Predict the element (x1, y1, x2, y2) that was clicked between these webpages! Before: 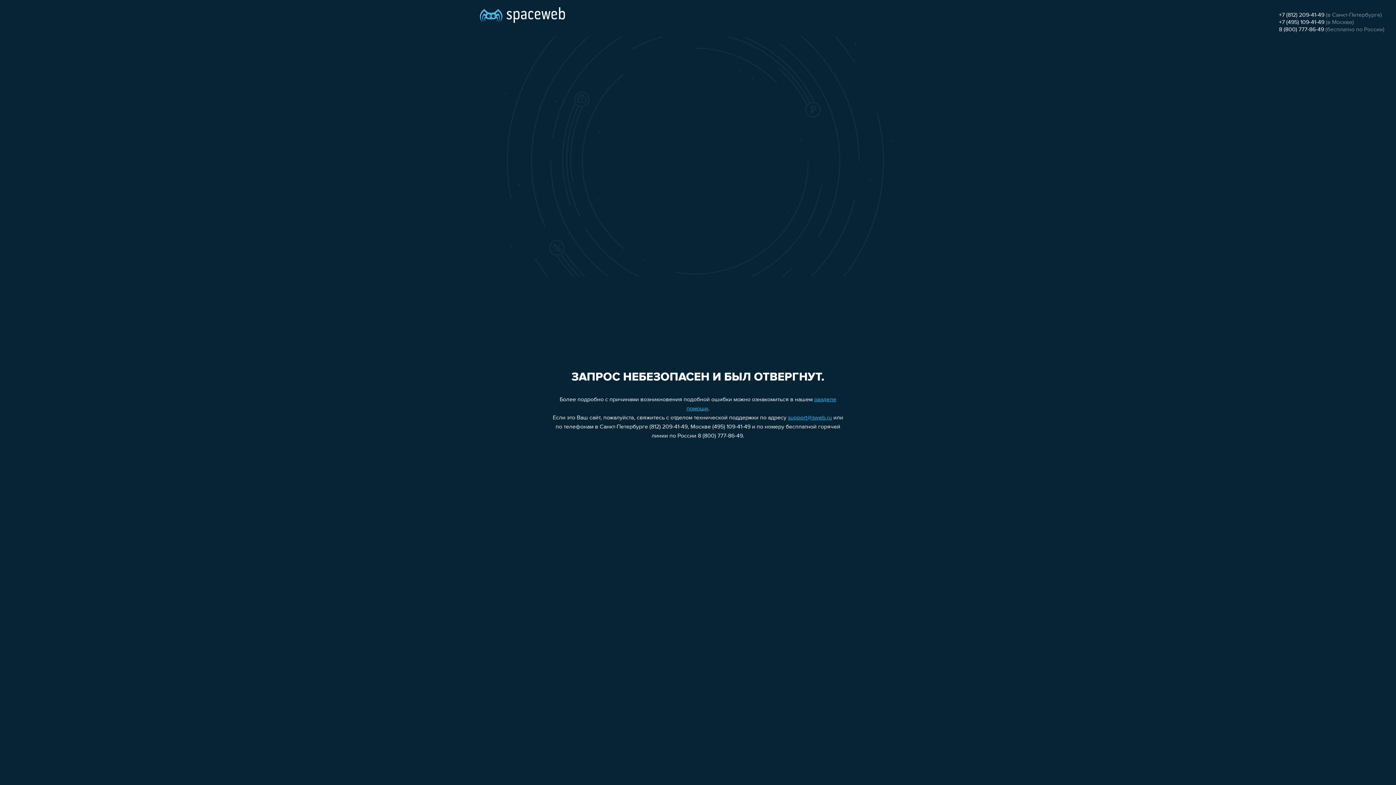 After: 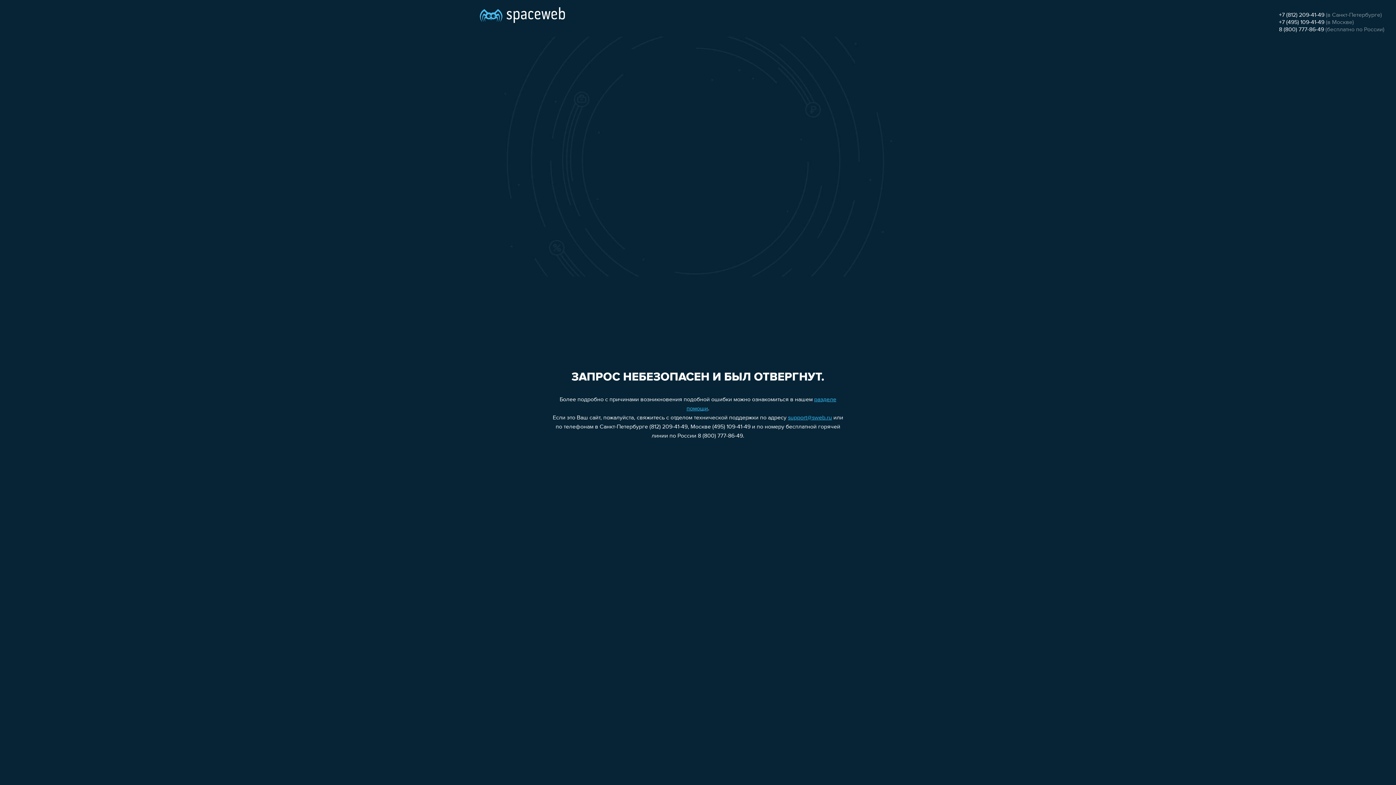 Action: label: +7 (812) 209-41-49 bbox: (1279, 12, 1324, 18)